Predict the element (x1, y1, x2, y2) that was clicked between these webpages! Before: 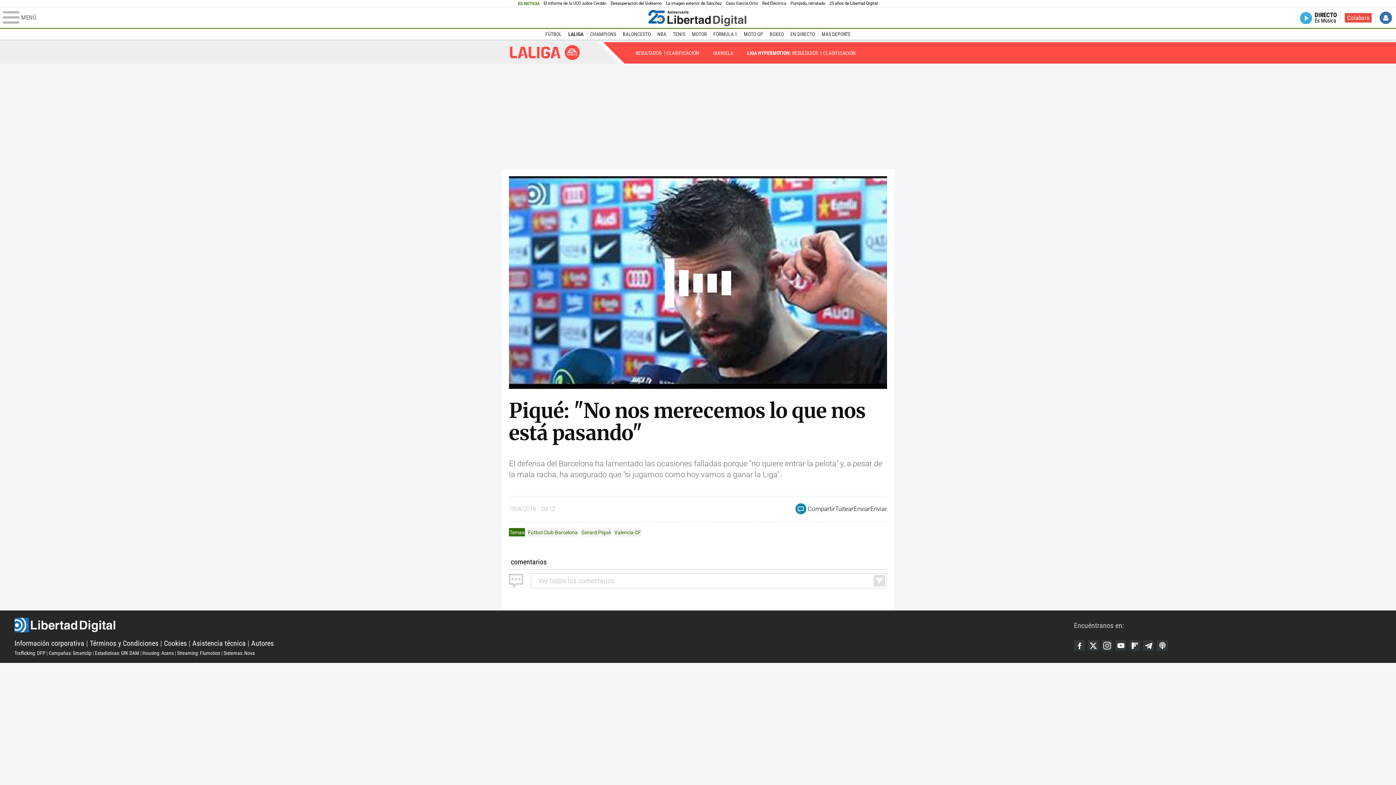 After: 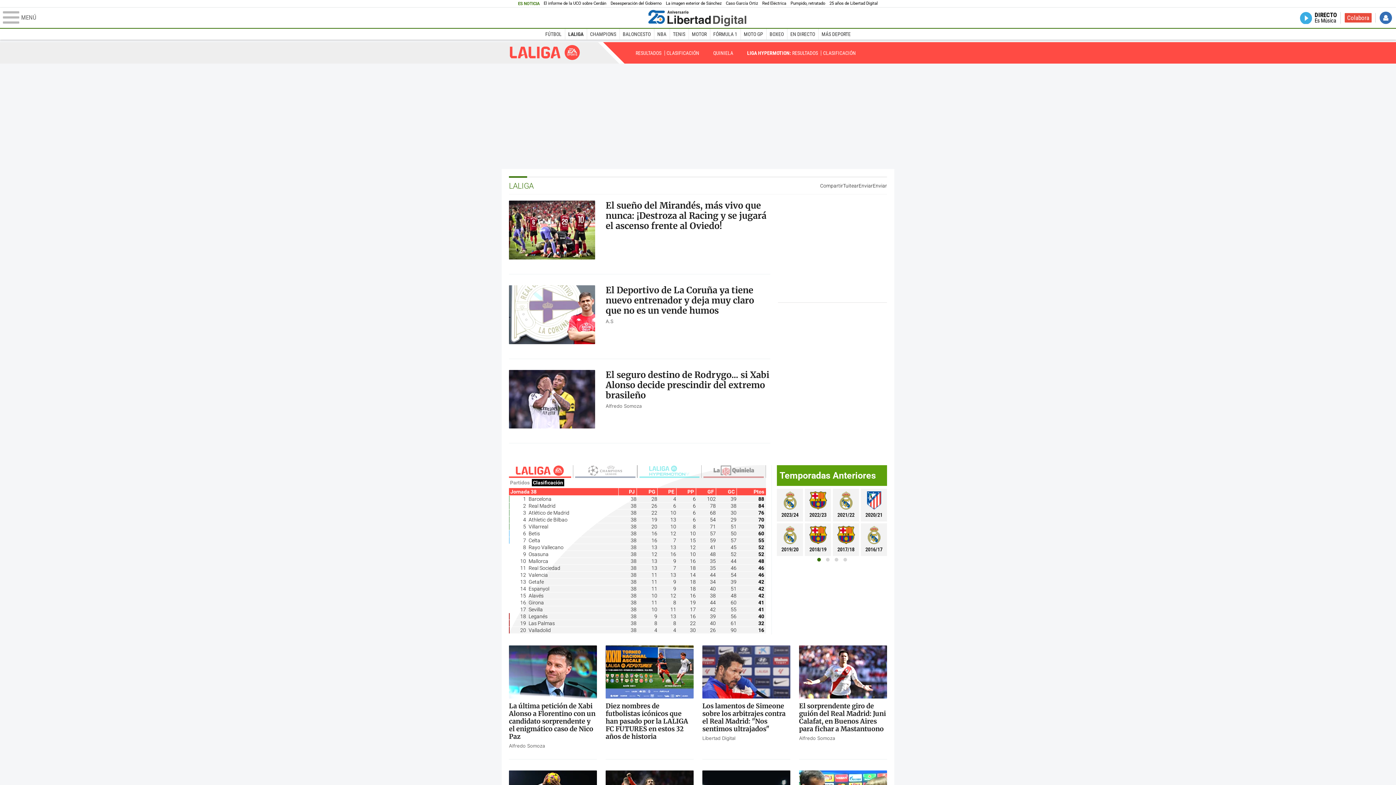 Action: bbox: (564, 28, 586, 39) label: LALIGA